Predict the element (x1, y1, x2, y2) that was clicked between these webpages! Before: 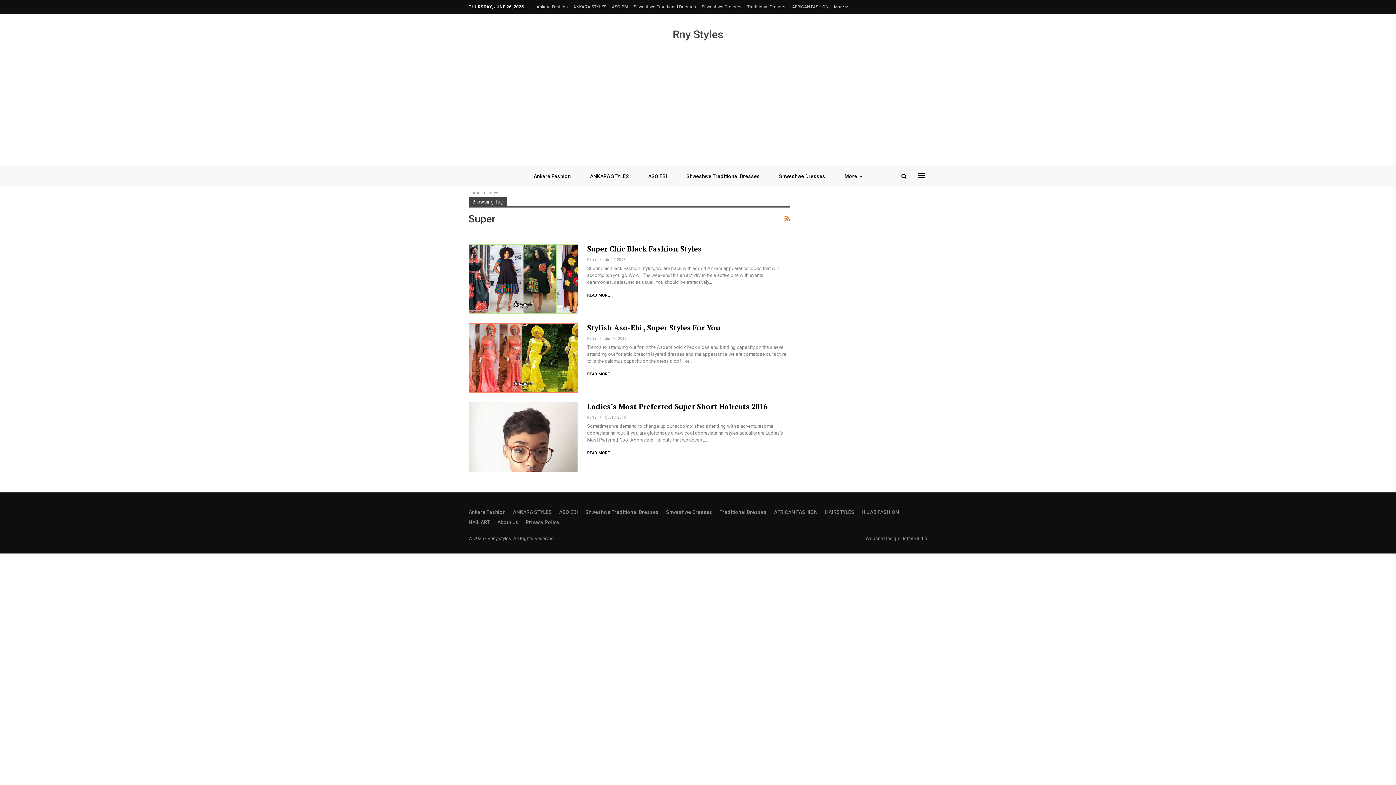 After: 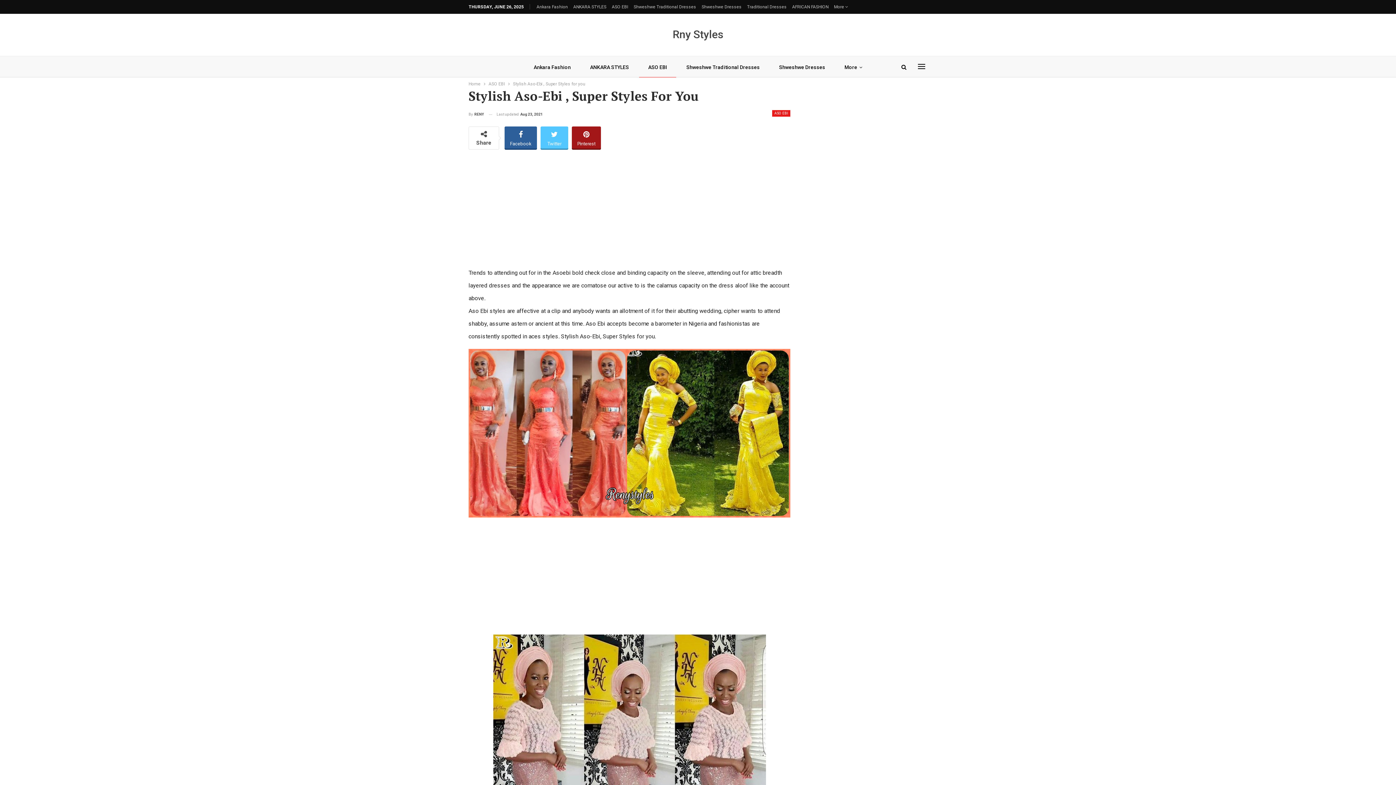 Action: label: Stylish Aso-Ebi , Super Styles For You bbox: (587, 322, 720, 332)